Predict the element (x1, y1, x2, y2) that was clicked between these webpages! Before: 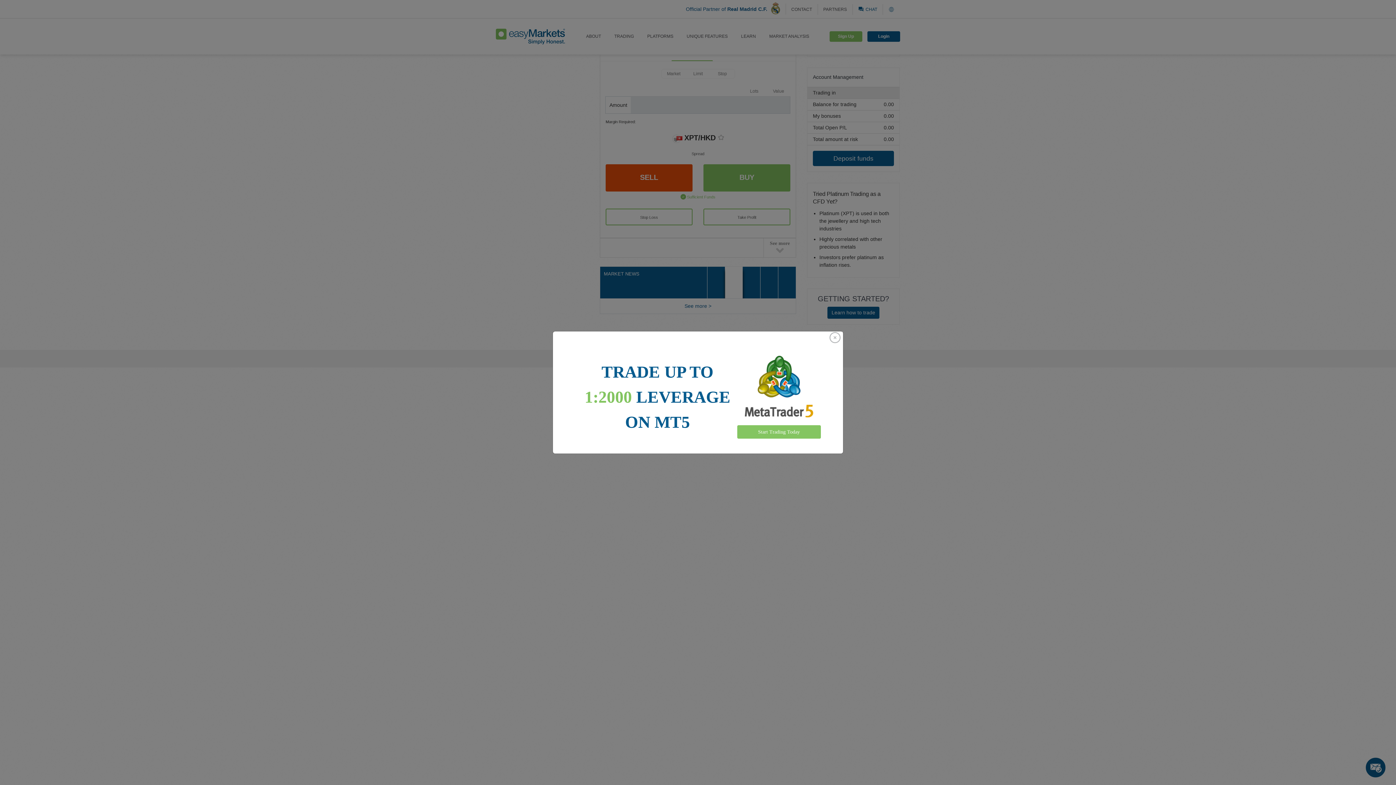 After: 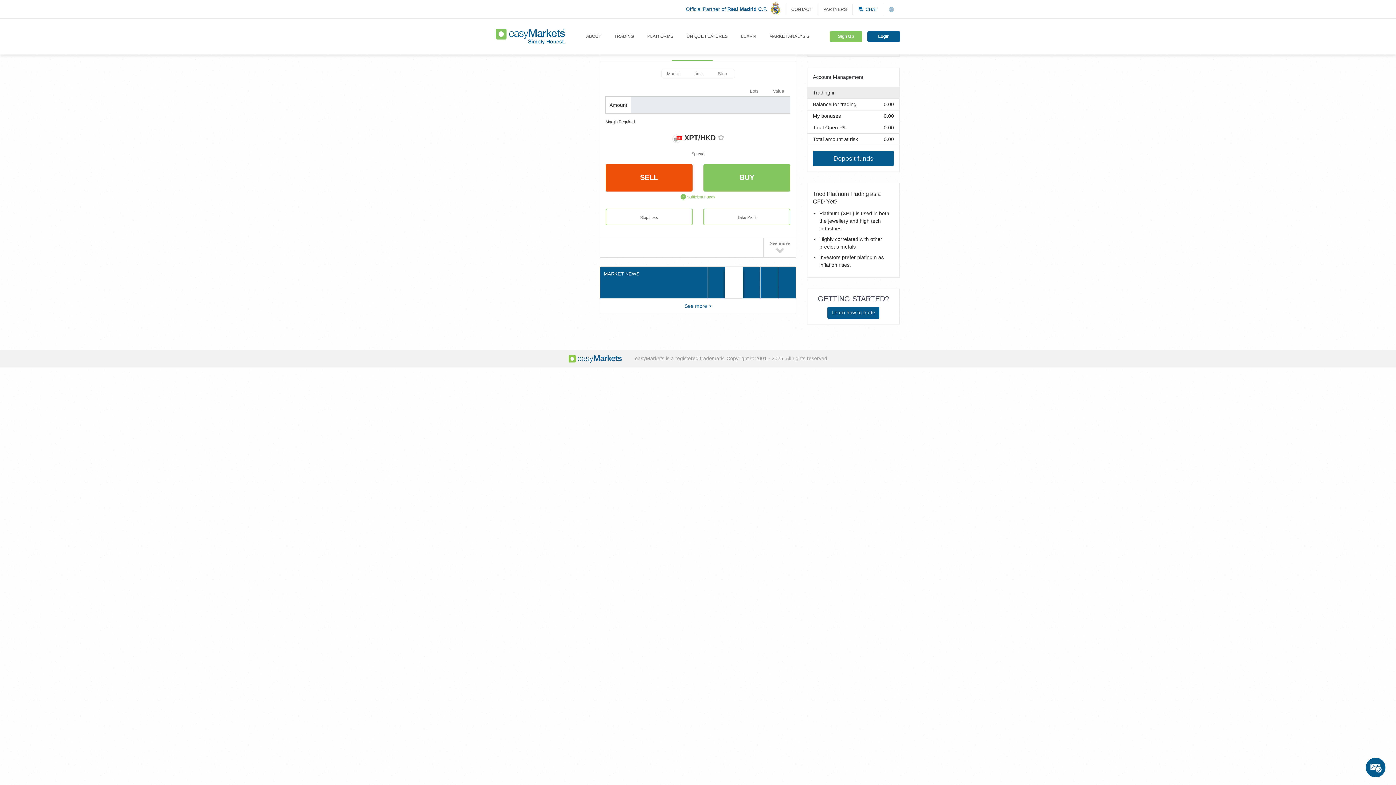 Action: bbox: (827, 332, 842, 343) label: Close